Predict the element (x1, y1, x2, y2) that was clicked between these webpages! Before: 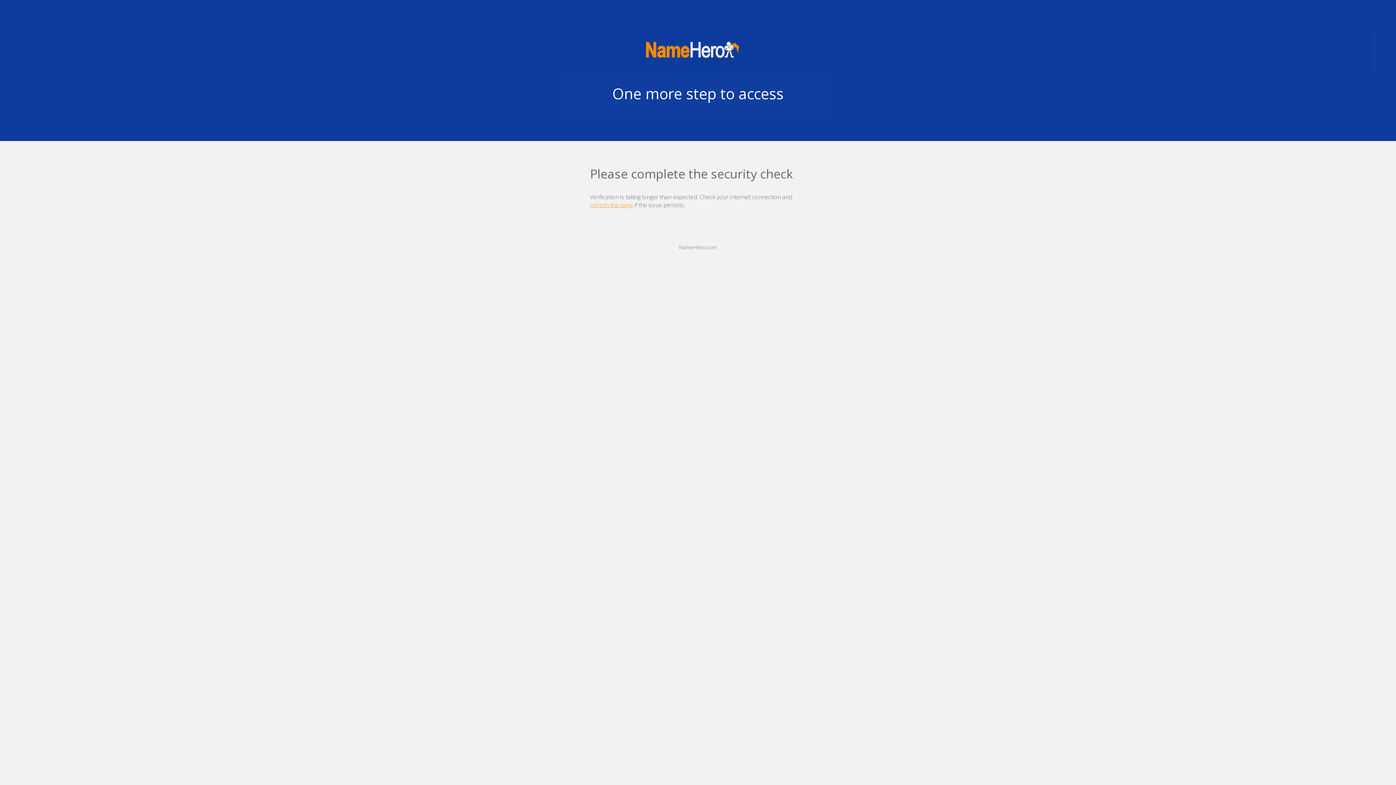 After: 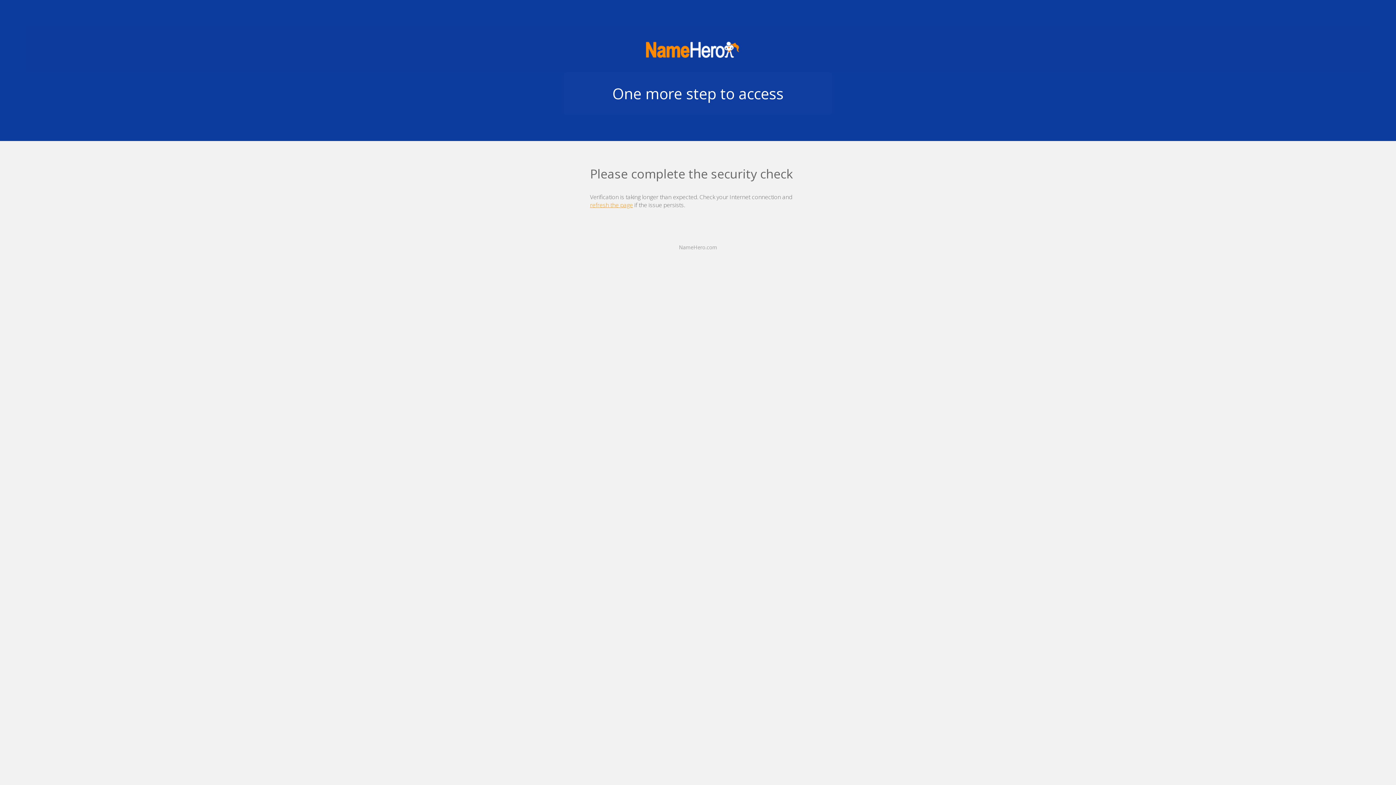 Action: label: NameHero.com bbox: (679, 228, 717, 234)